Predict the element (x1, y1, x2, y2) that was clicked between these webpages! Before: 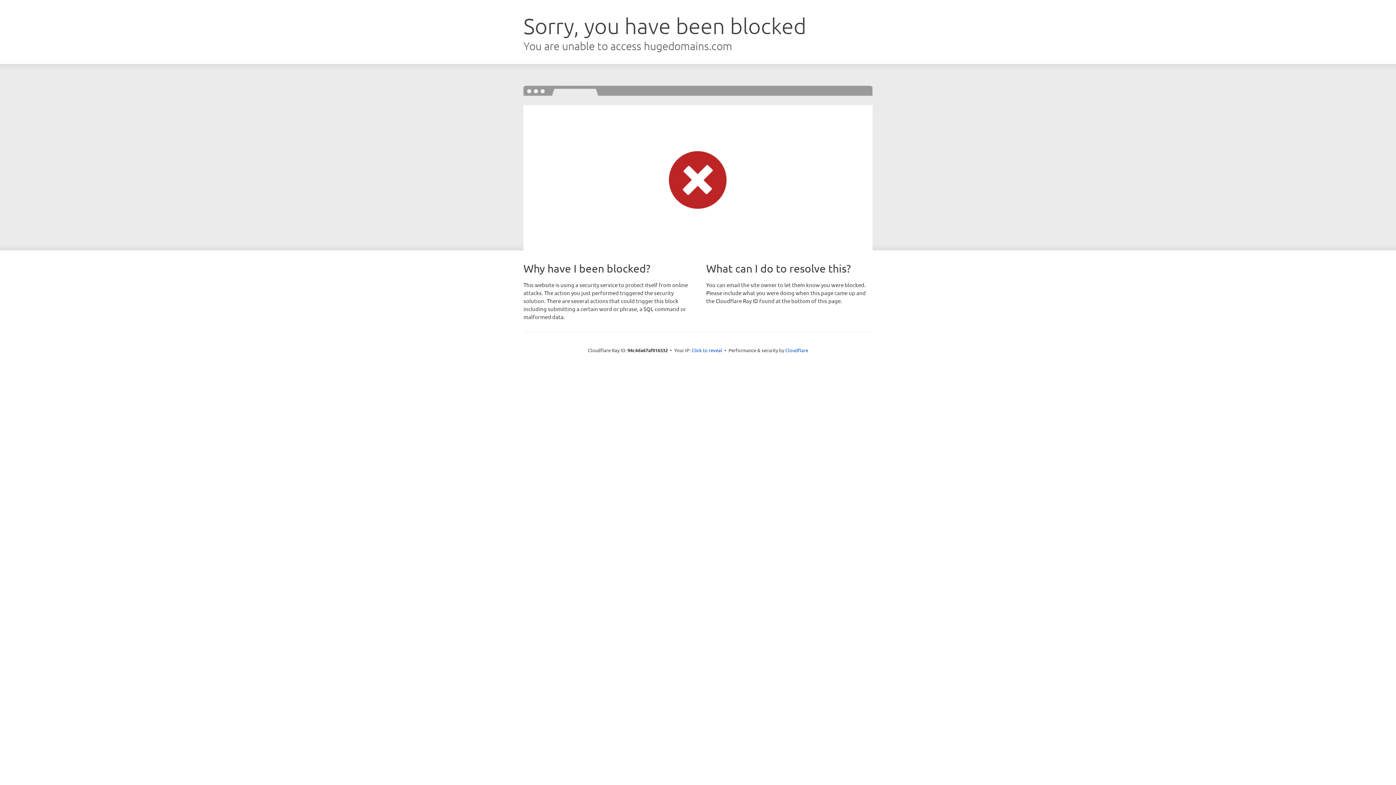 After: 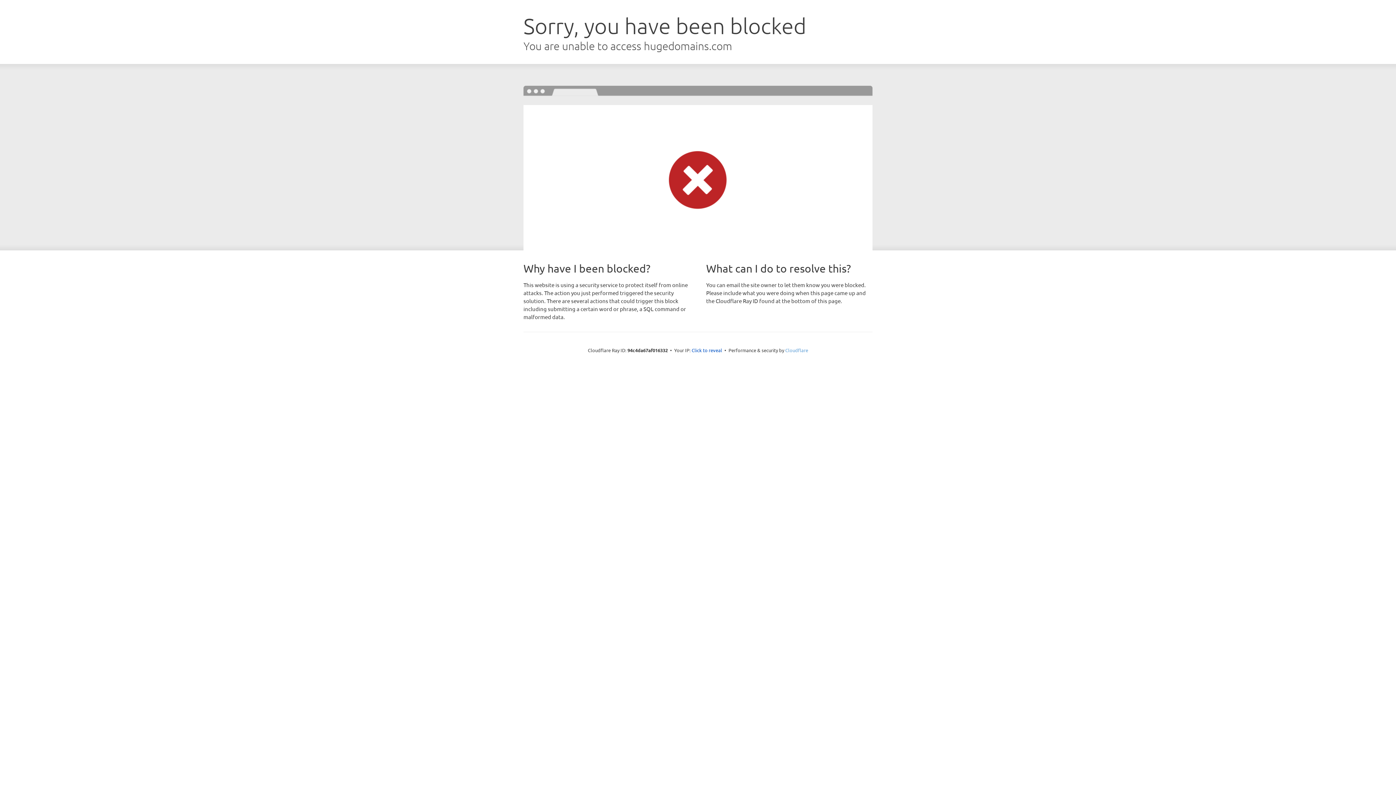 Action: bbox: (785, 347, 808, 353) label: Cloudflare